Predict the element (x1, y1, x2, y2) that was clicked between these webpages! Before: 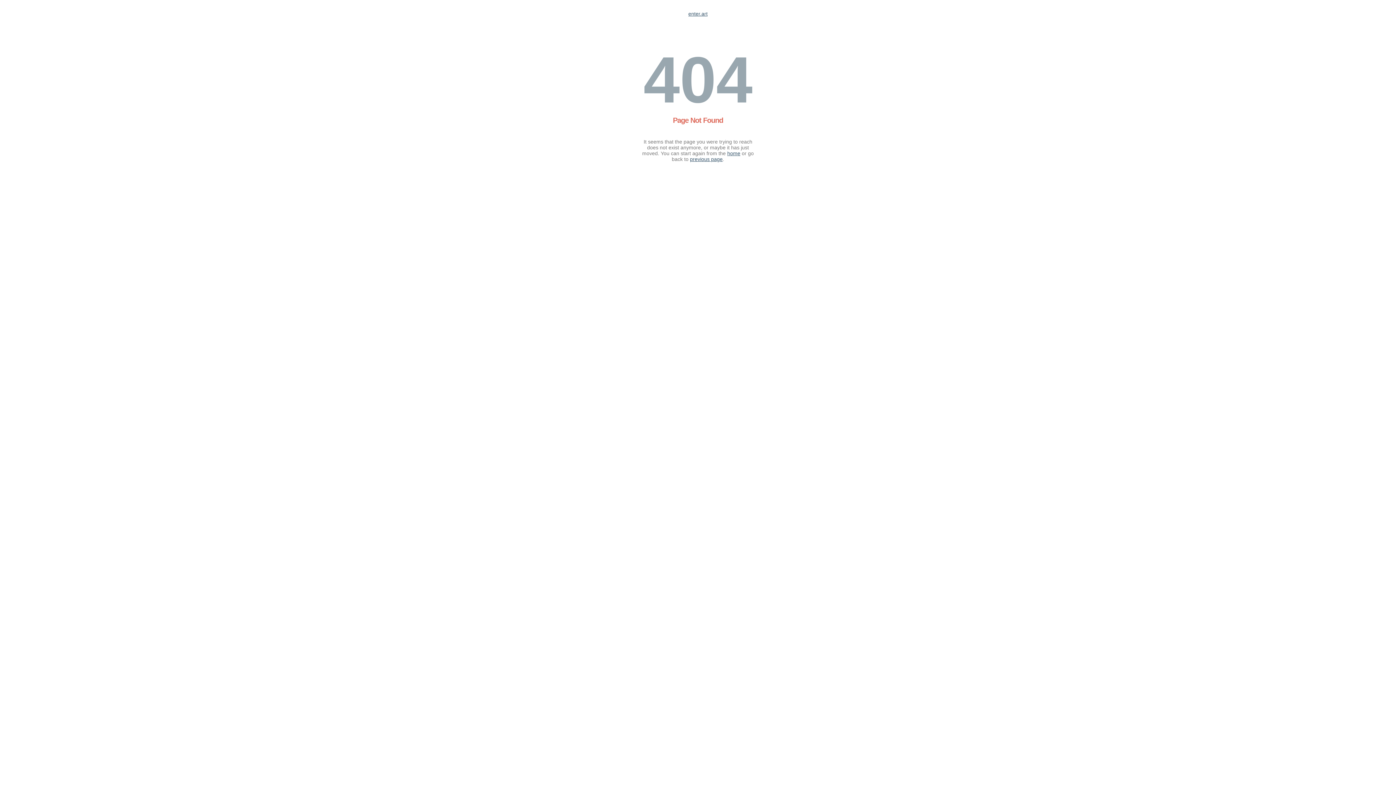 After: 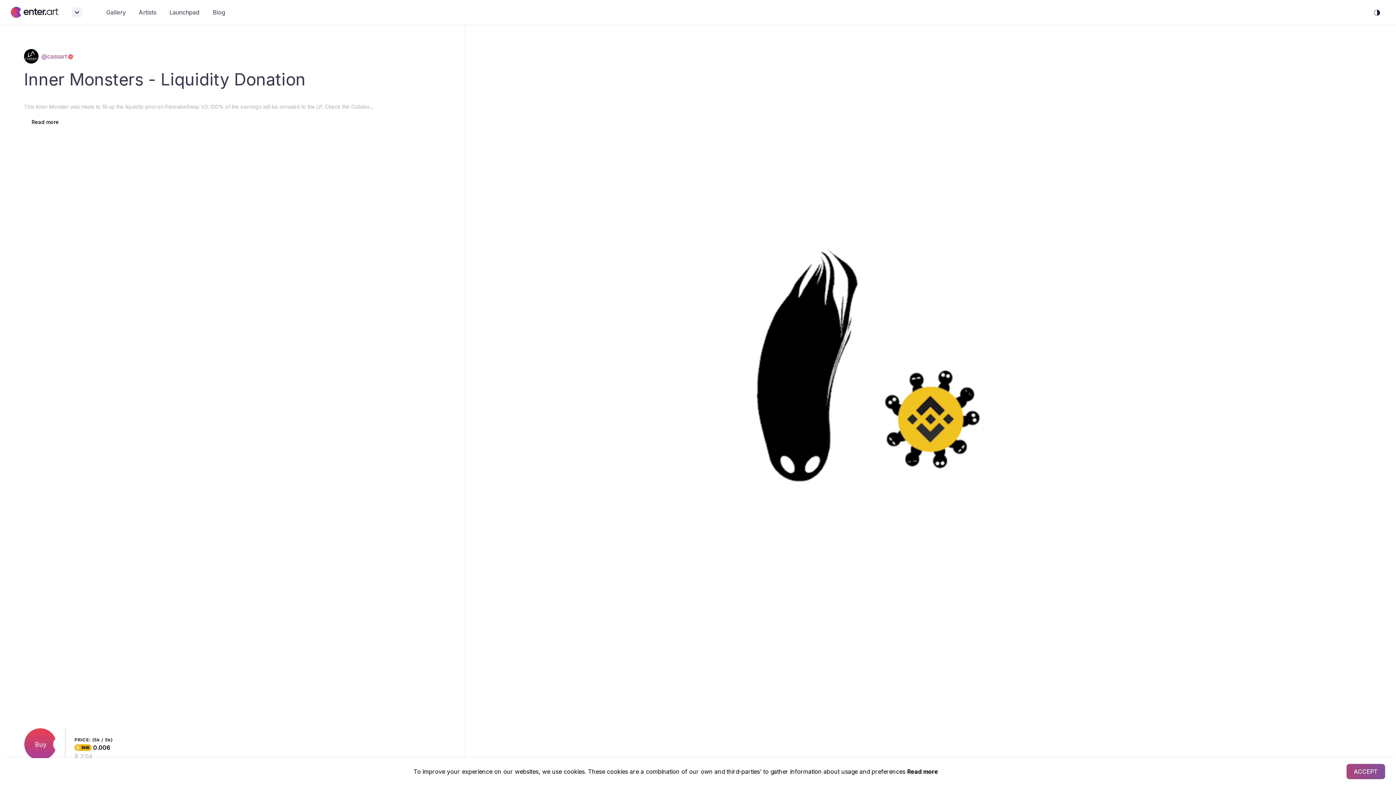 Action: bbox: (688, 10, 707, 16) label: enter.art